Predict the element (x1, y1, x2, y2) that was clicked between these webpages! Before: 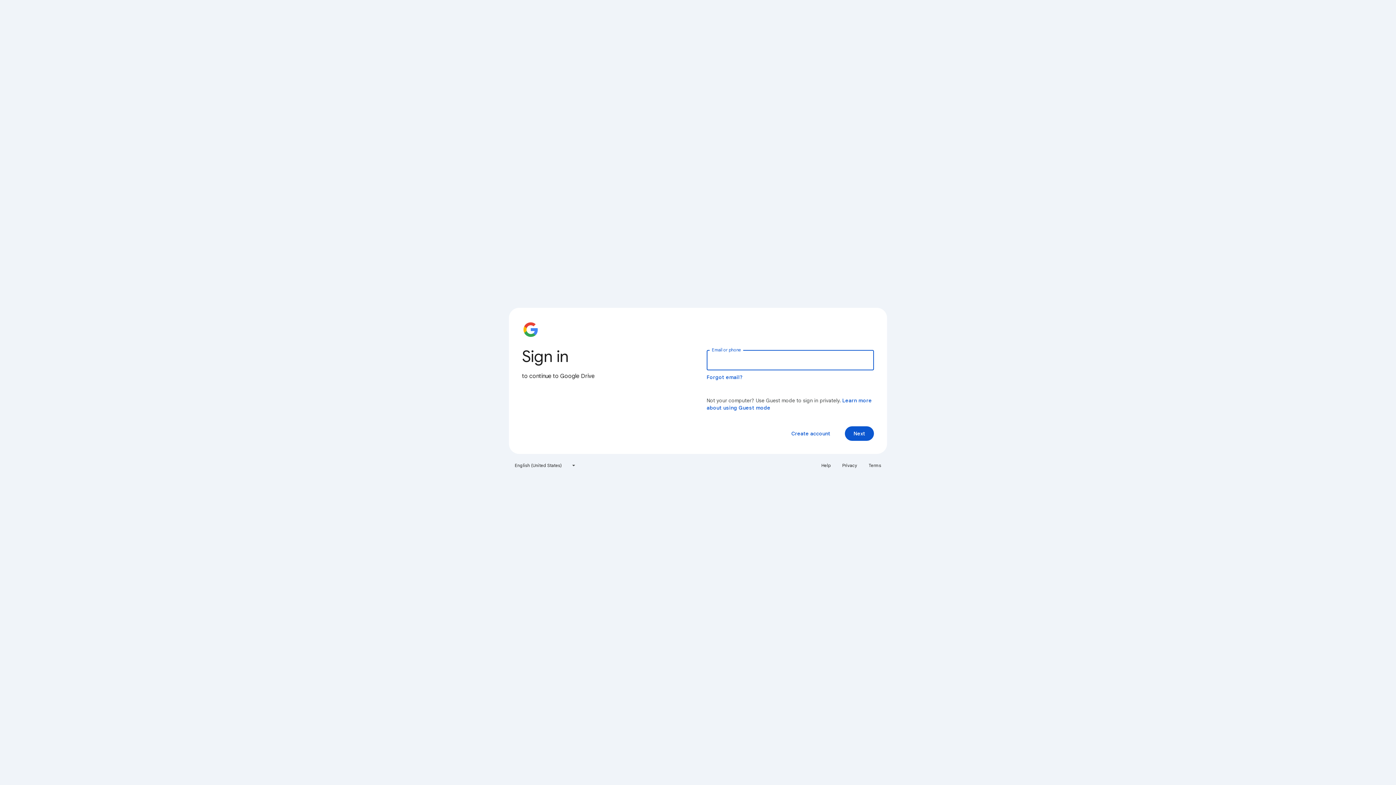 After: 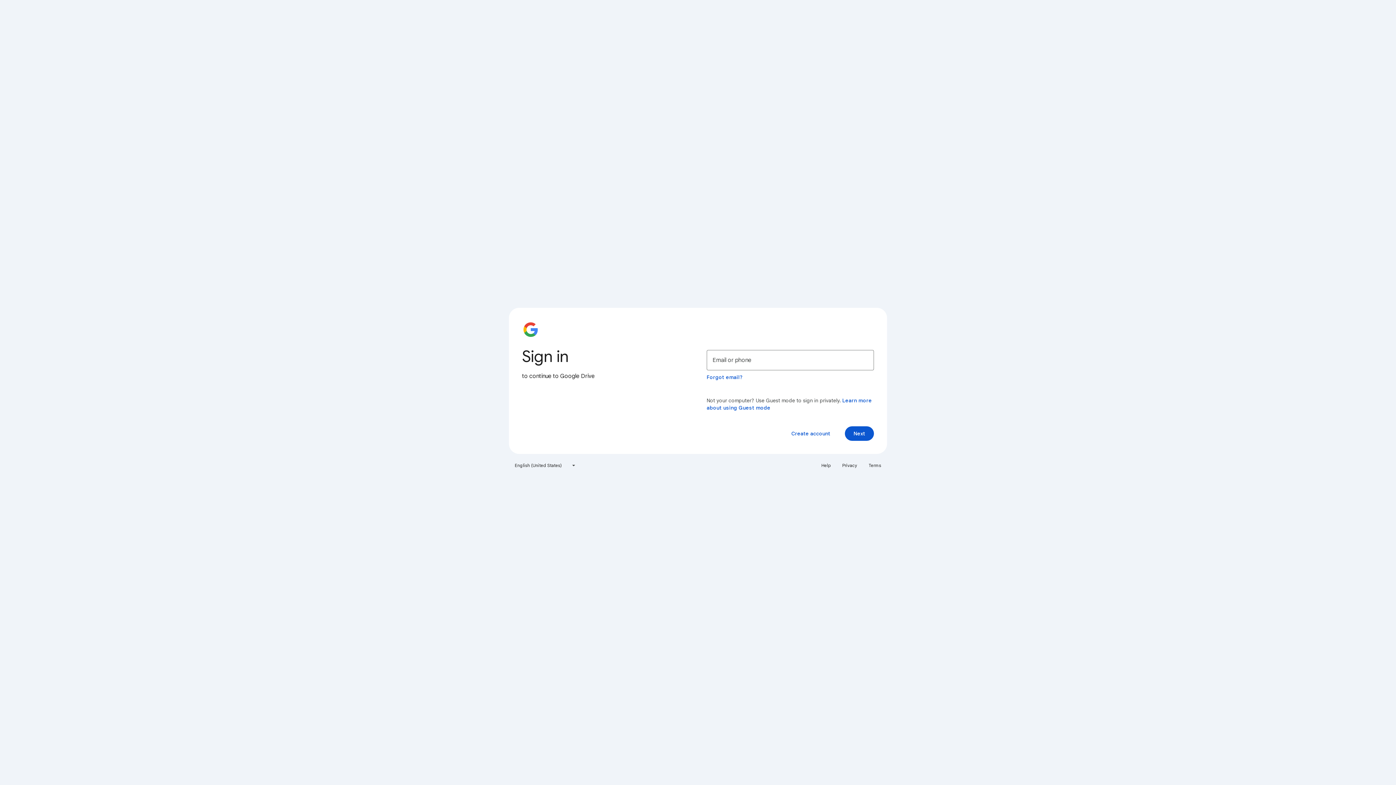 Action: bbox: (864, 460, 885, 471) label: Terms